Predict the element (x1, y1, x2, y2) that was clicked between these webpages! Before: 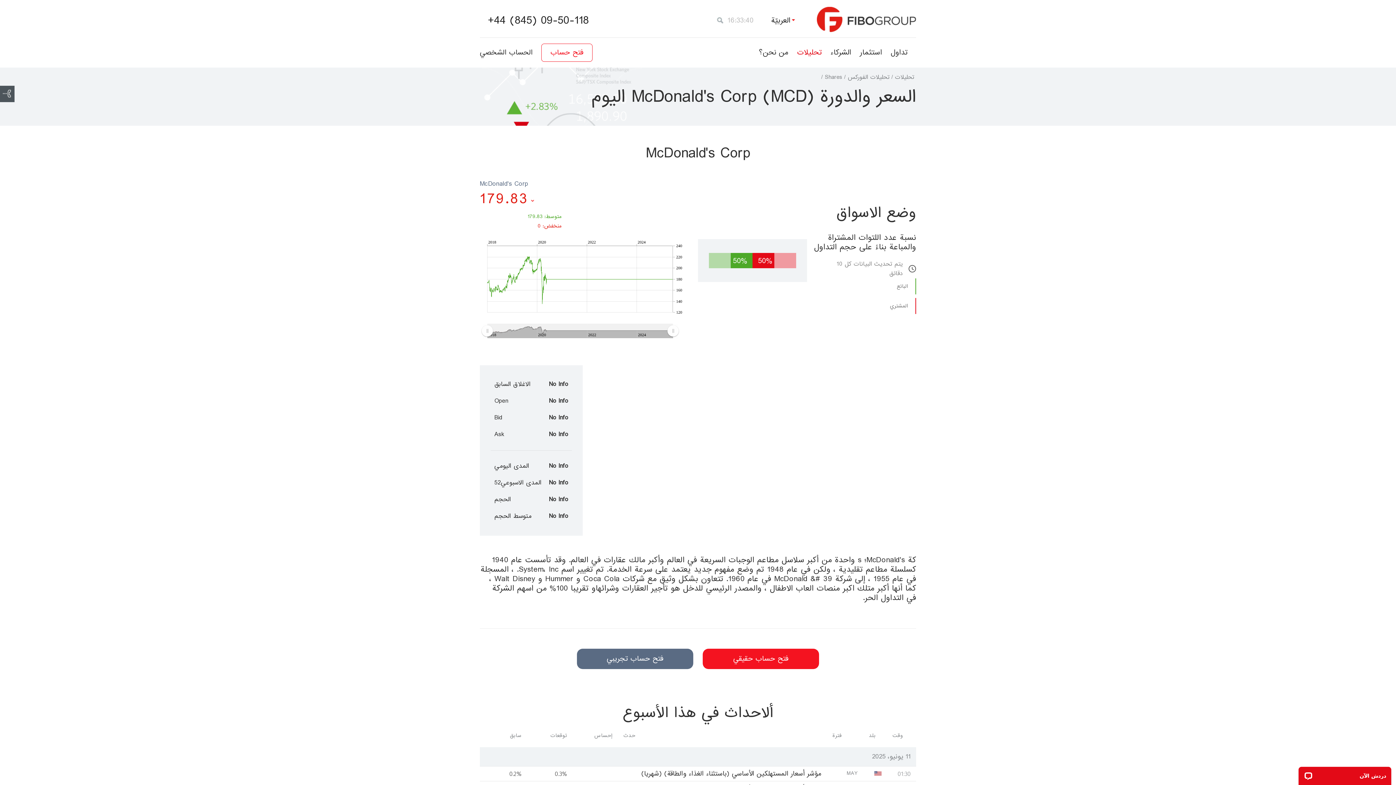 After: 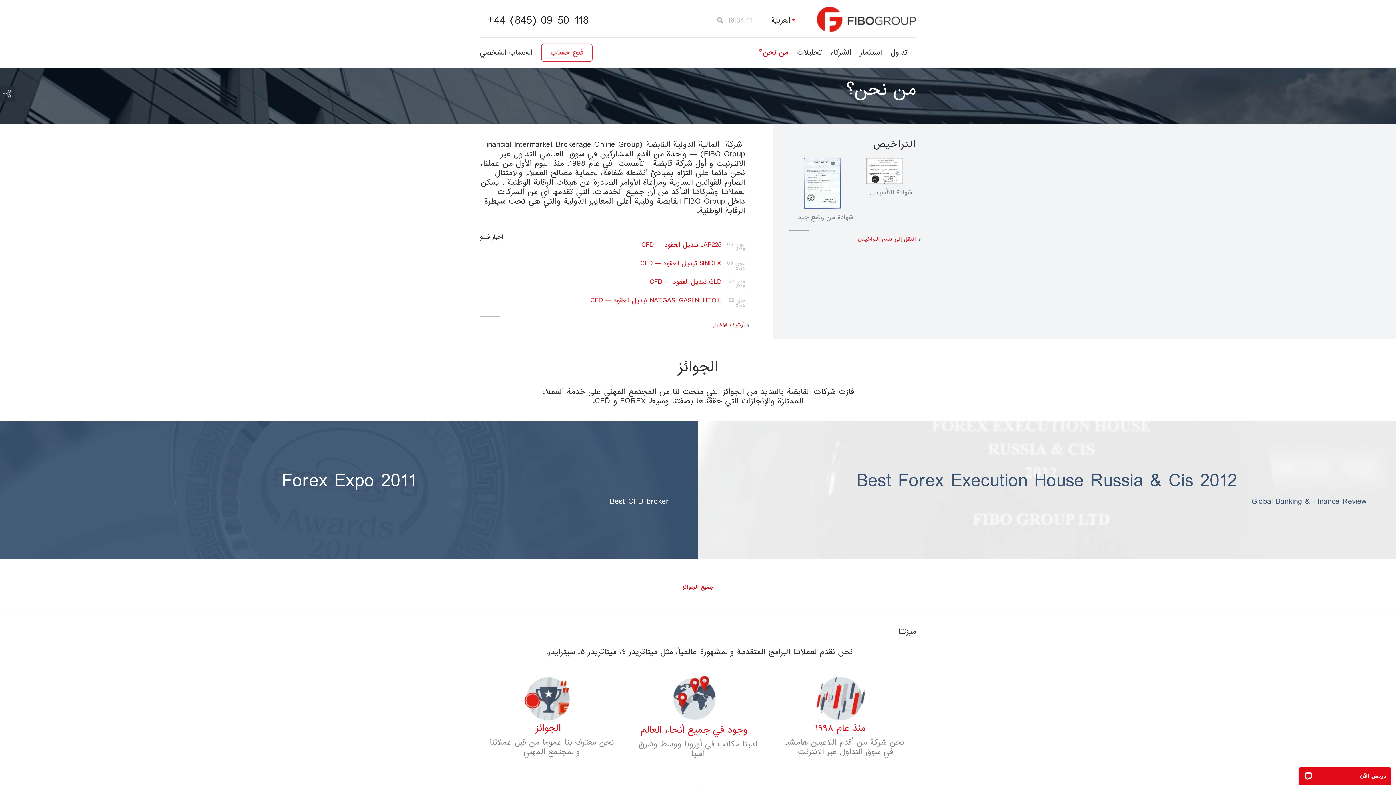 Action: bbox: (759, 46, 788, 58) label: من نحن؟